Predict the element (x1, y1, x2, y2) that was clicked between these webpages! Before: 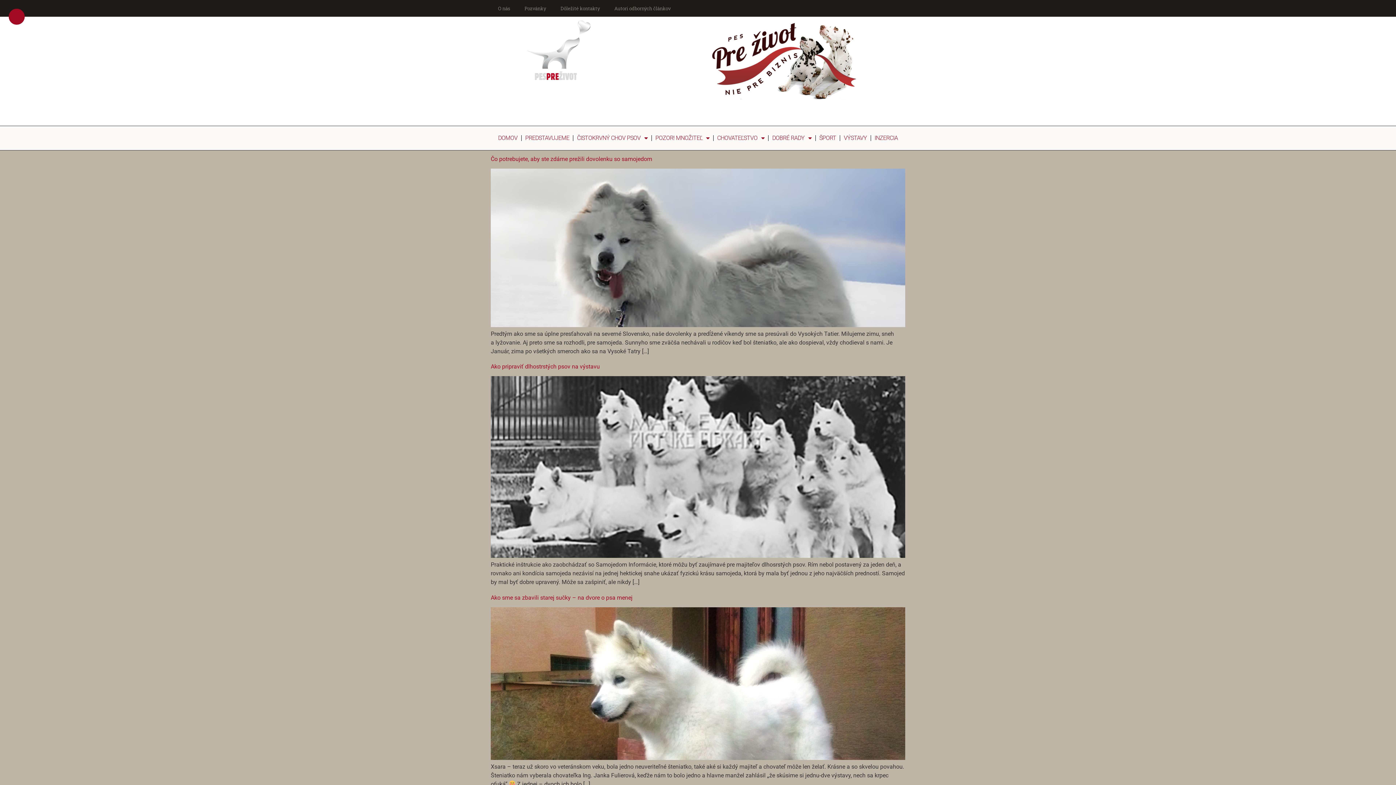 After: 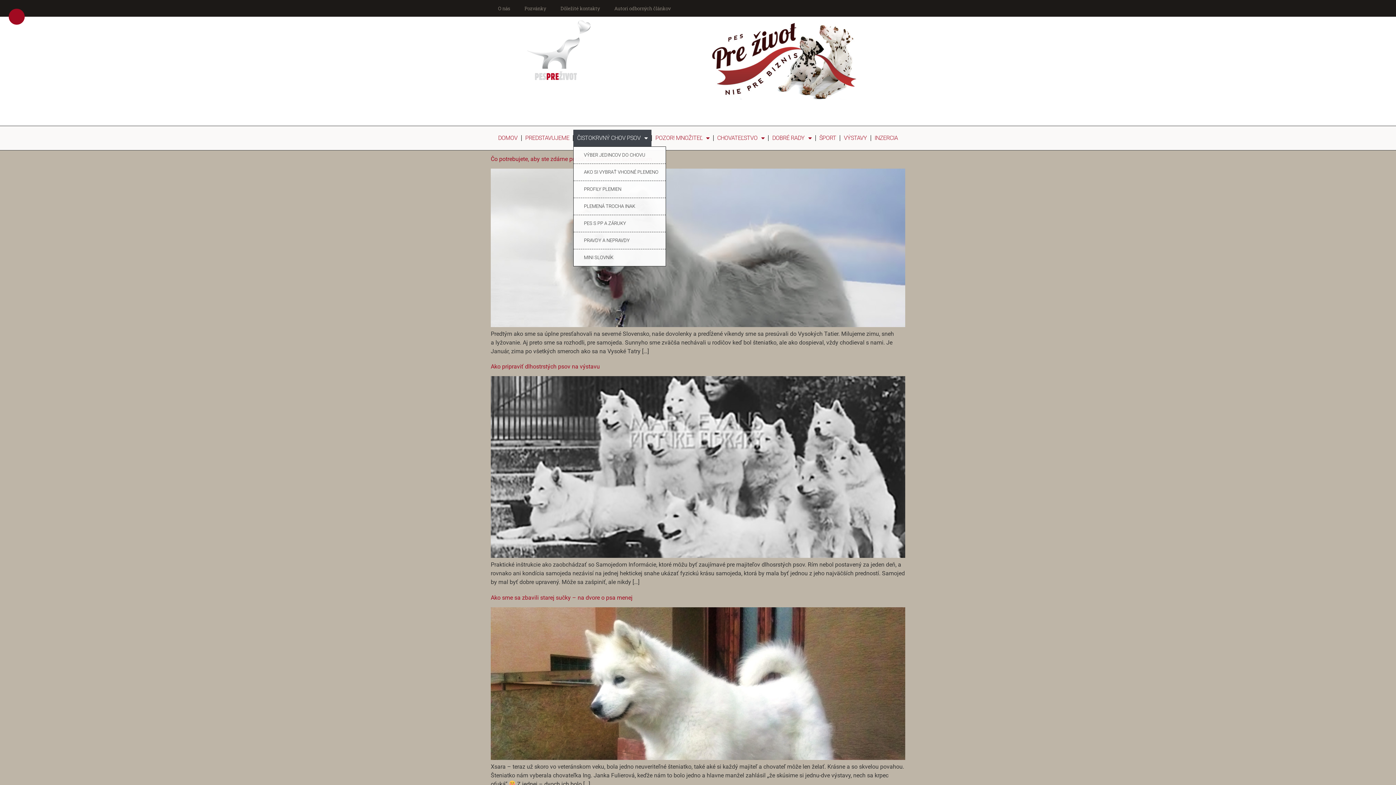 Action: bbox: (573, 129, 651, 146) label: ČISTOKRVNÝ CHOV PSOV